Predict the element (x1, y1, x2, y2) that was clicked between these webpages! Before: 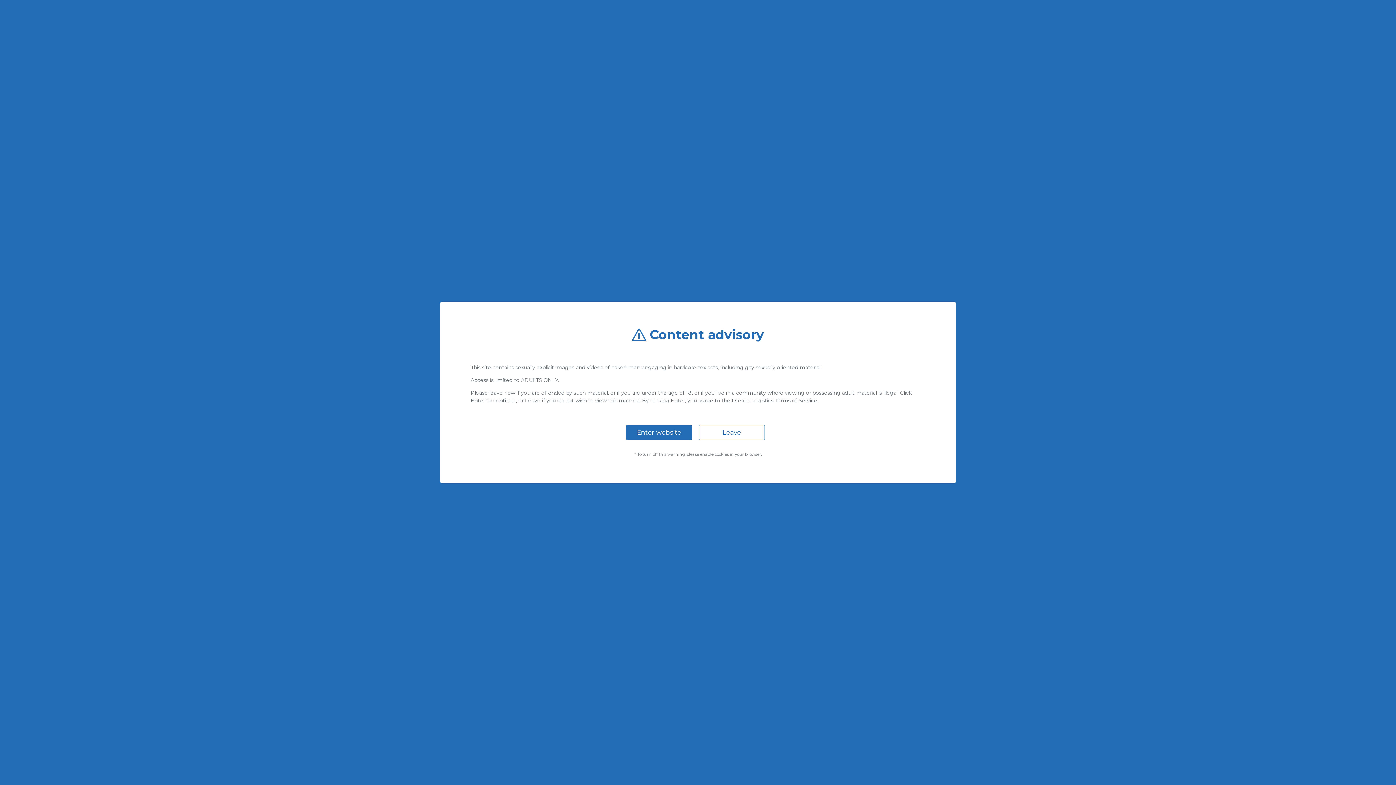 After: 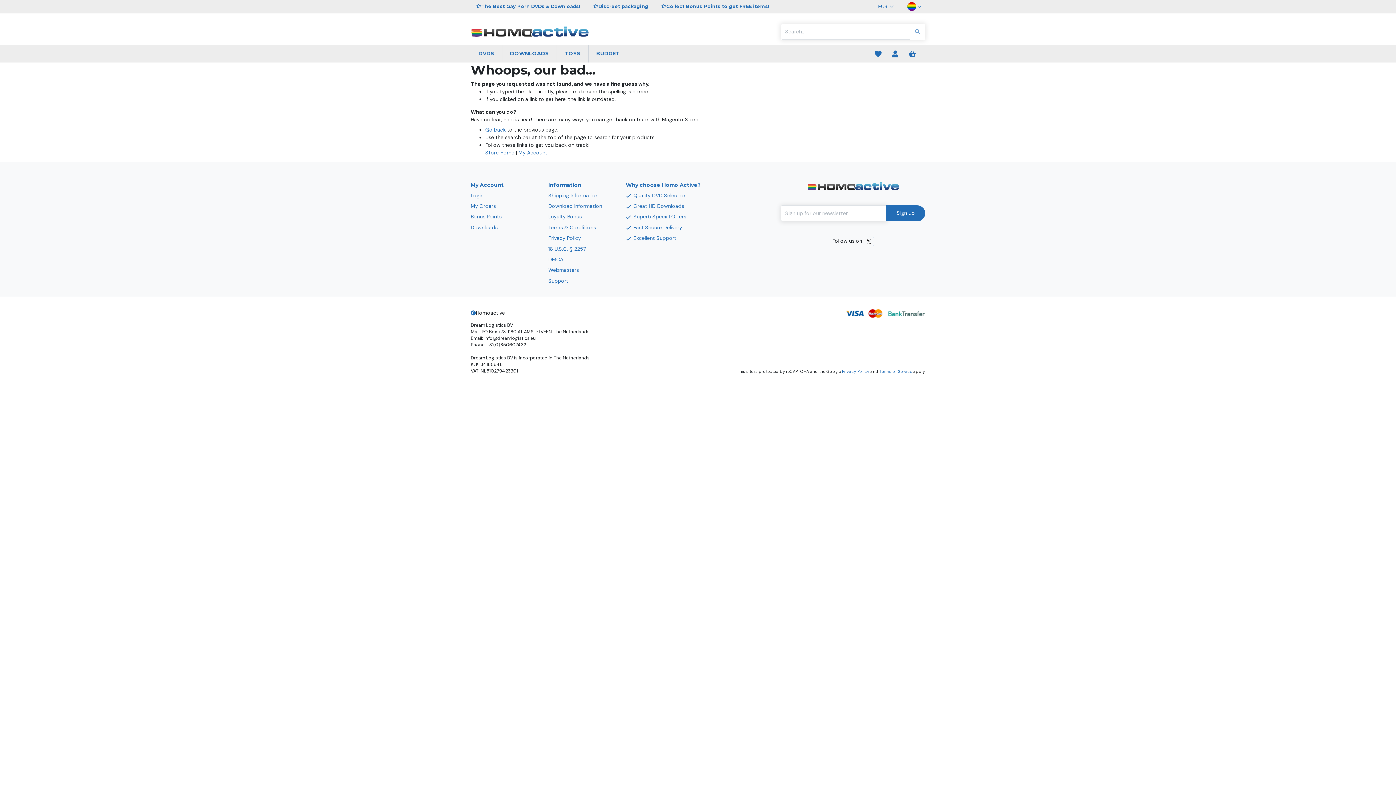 Action: label: Enter website bbox: (626, 425, 692, 440)